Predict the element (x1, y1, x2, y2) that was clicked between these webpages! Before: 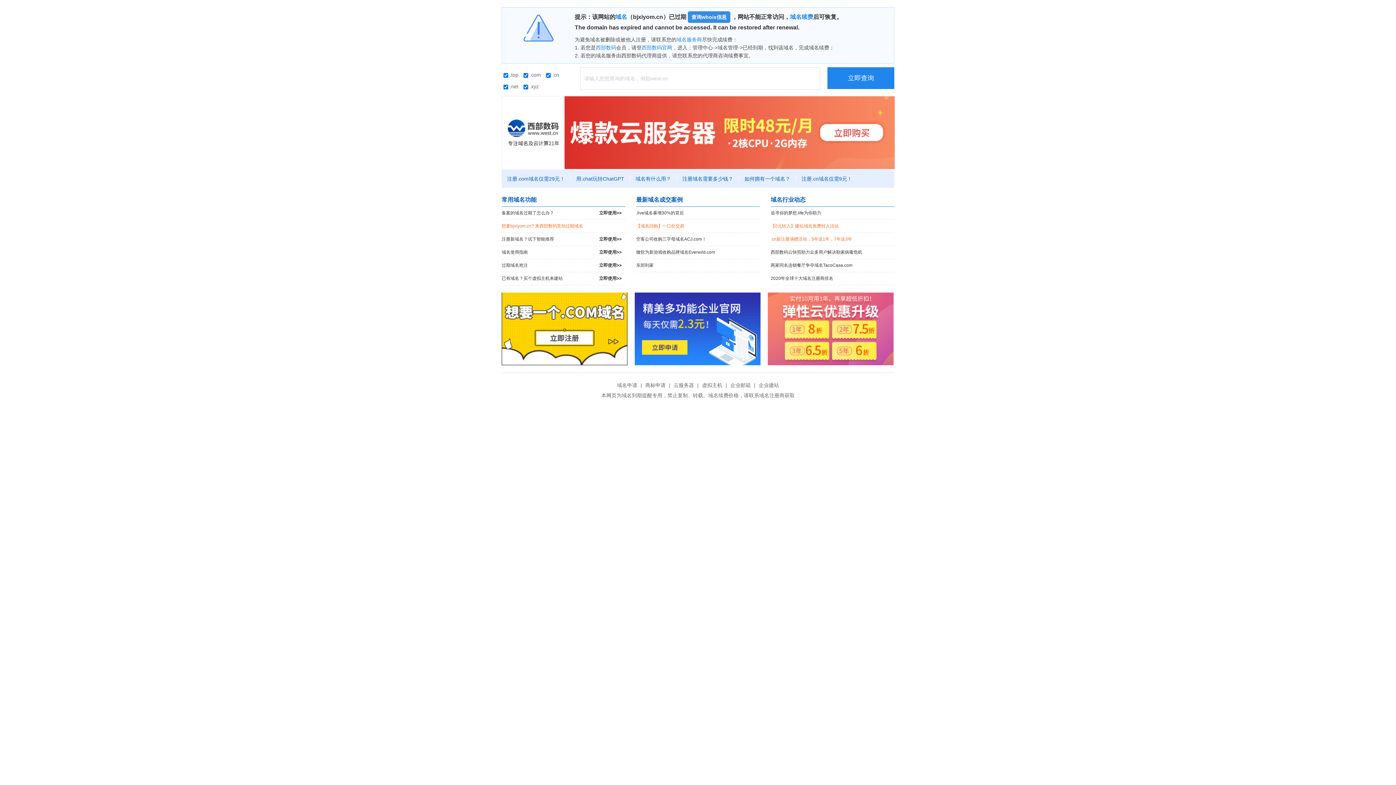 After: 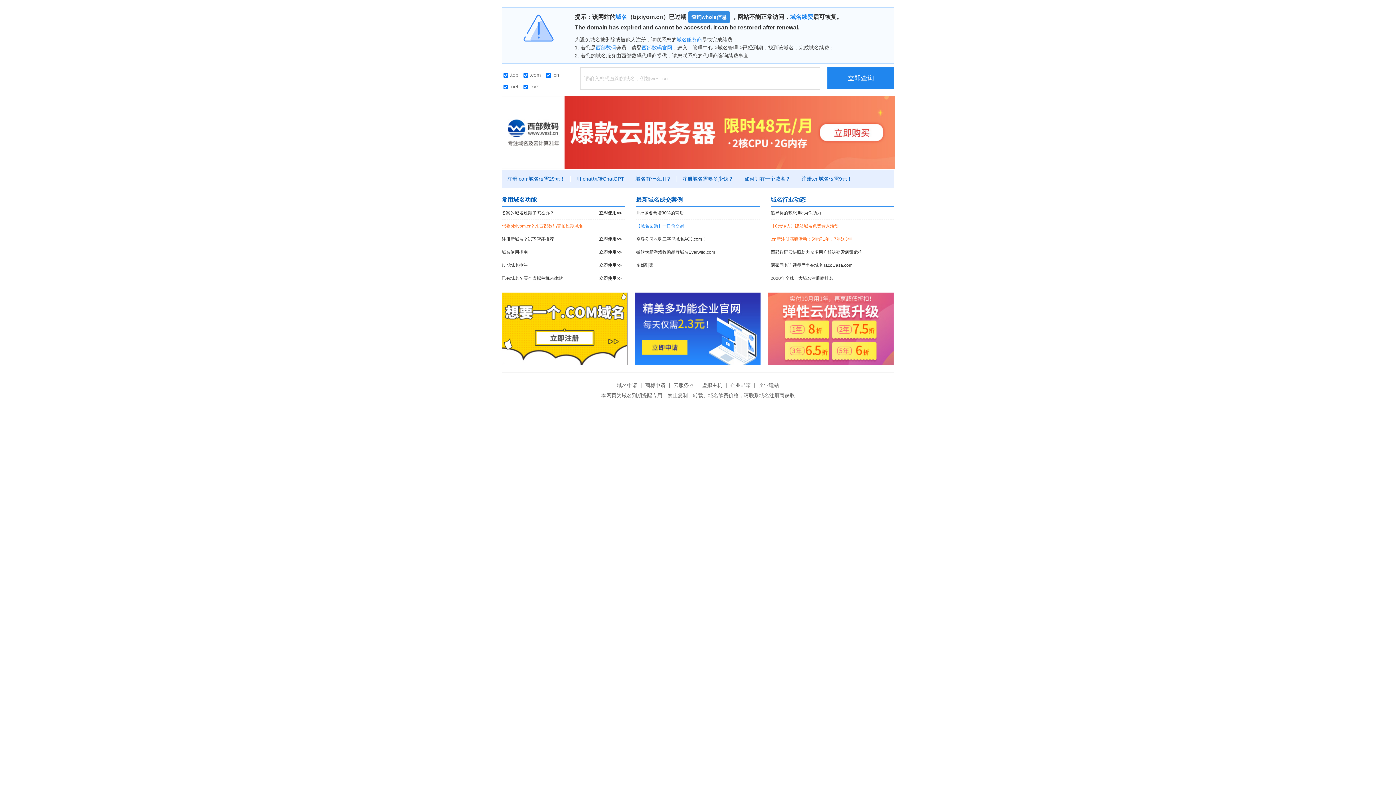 Action: bbox: (636, 220, 760, 232) label: 【域名回购】一口价交易